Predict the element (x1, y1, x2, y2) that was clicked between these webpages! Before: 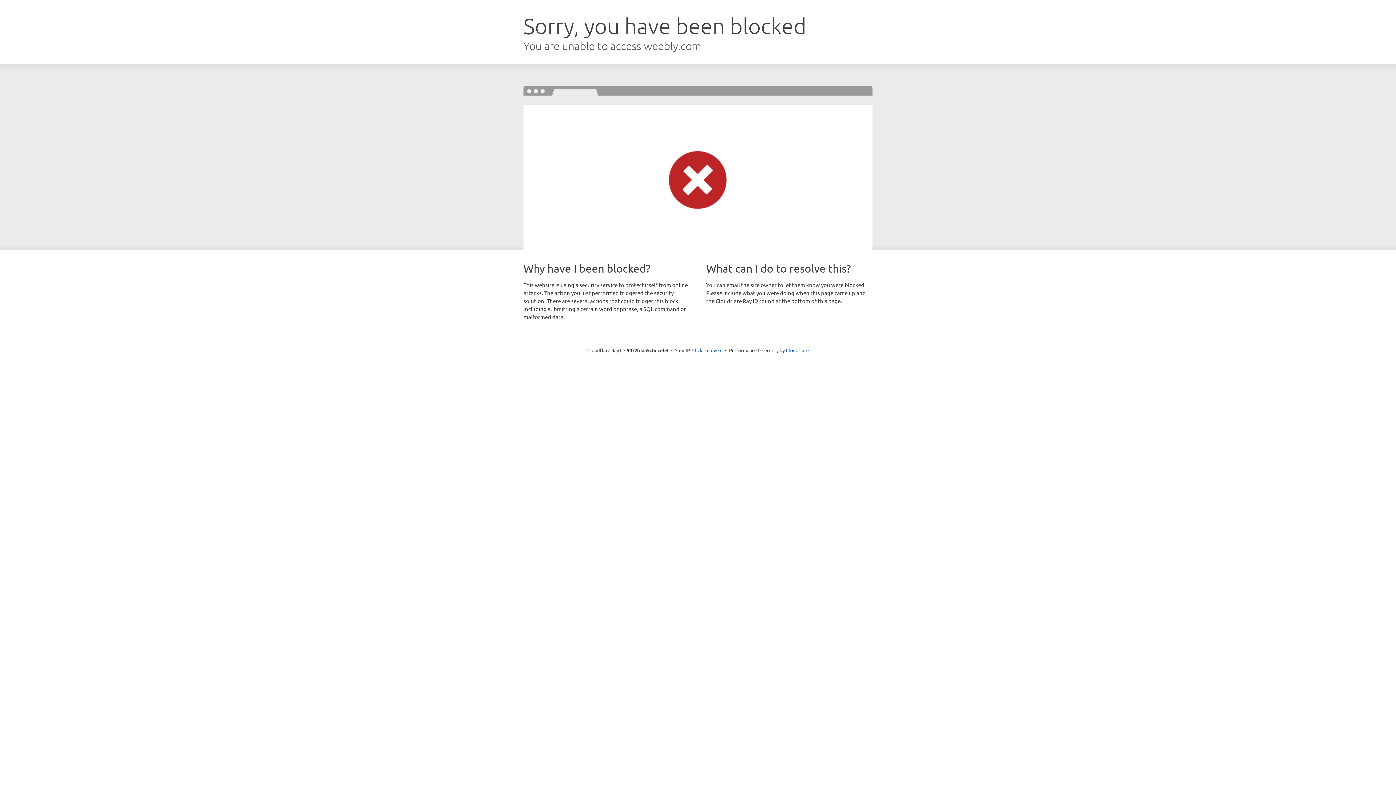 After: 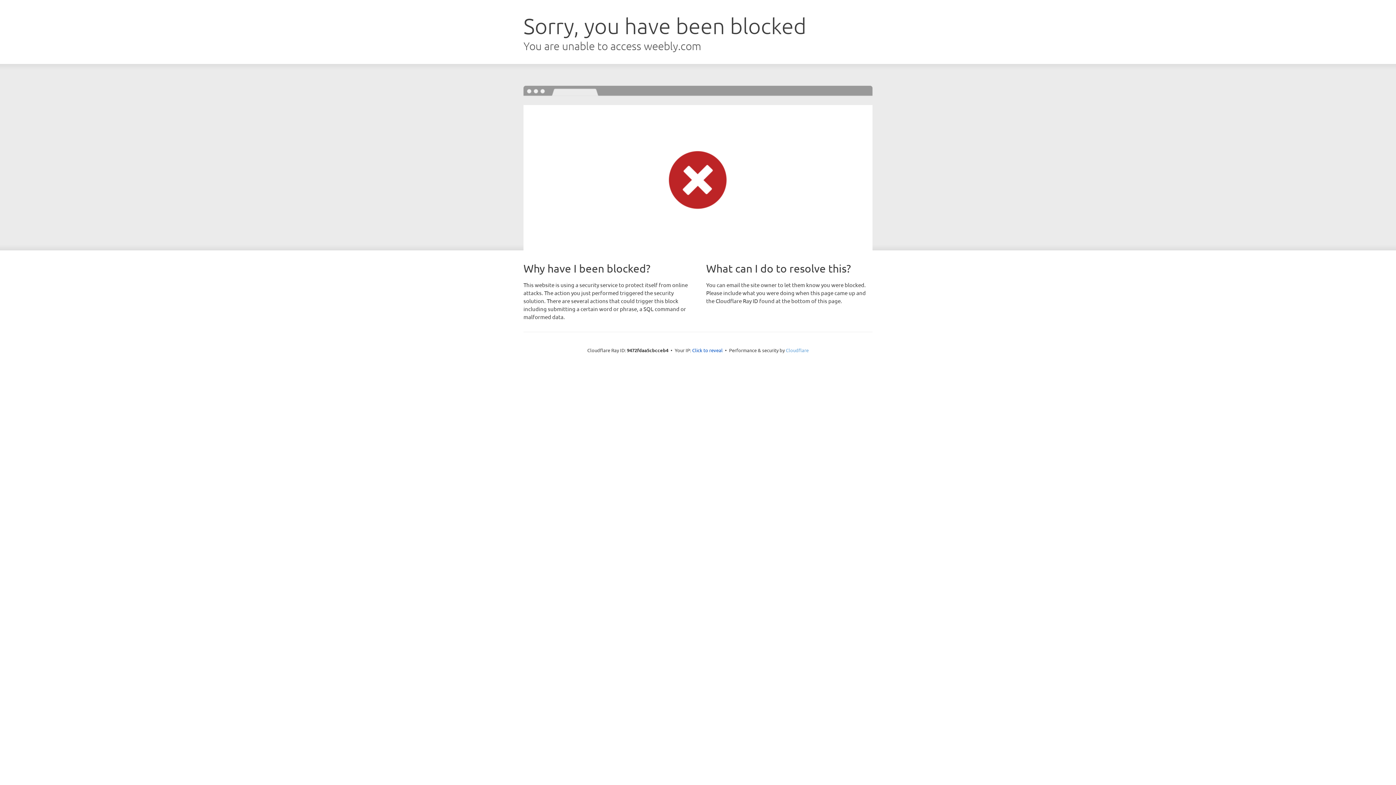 Action: bbox: (786, 347, 808, 353) label: Cloudflare